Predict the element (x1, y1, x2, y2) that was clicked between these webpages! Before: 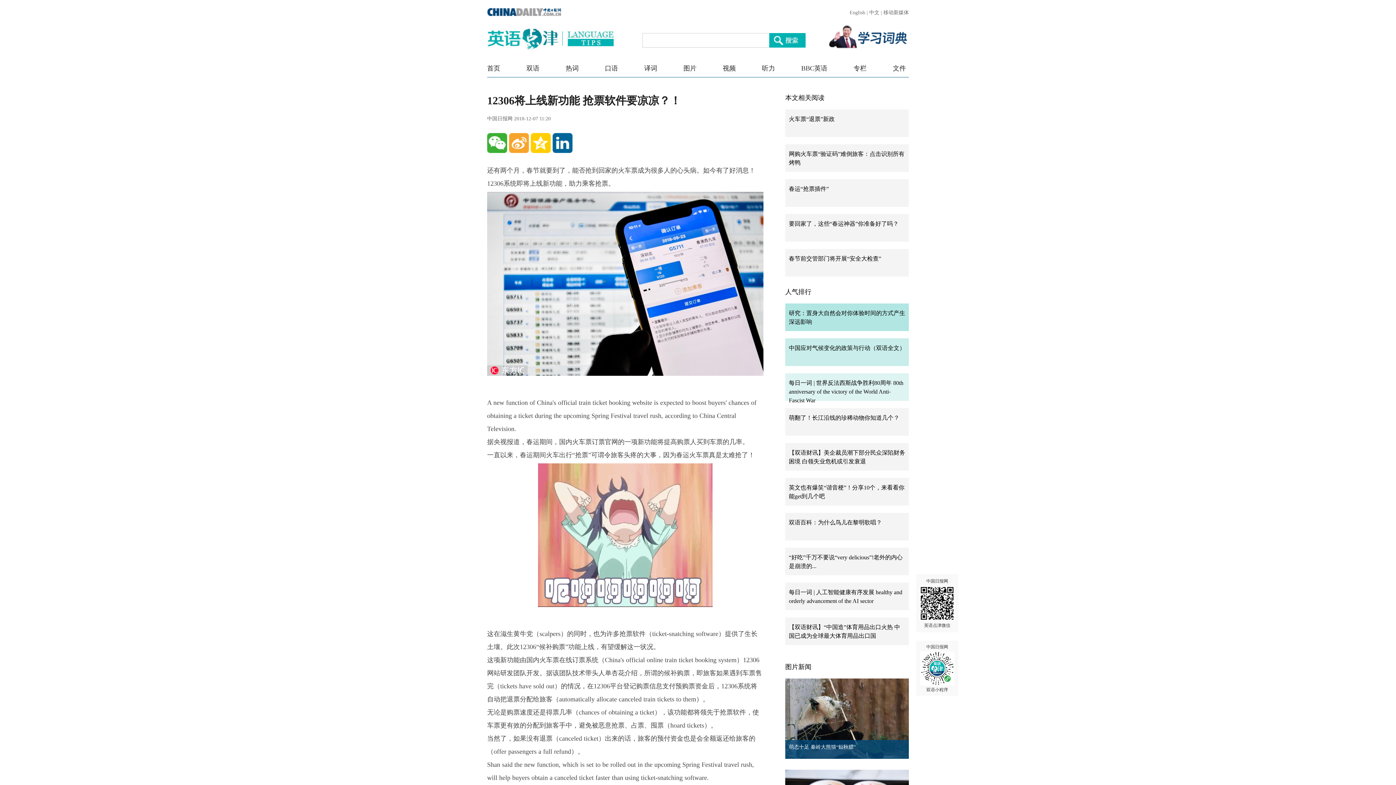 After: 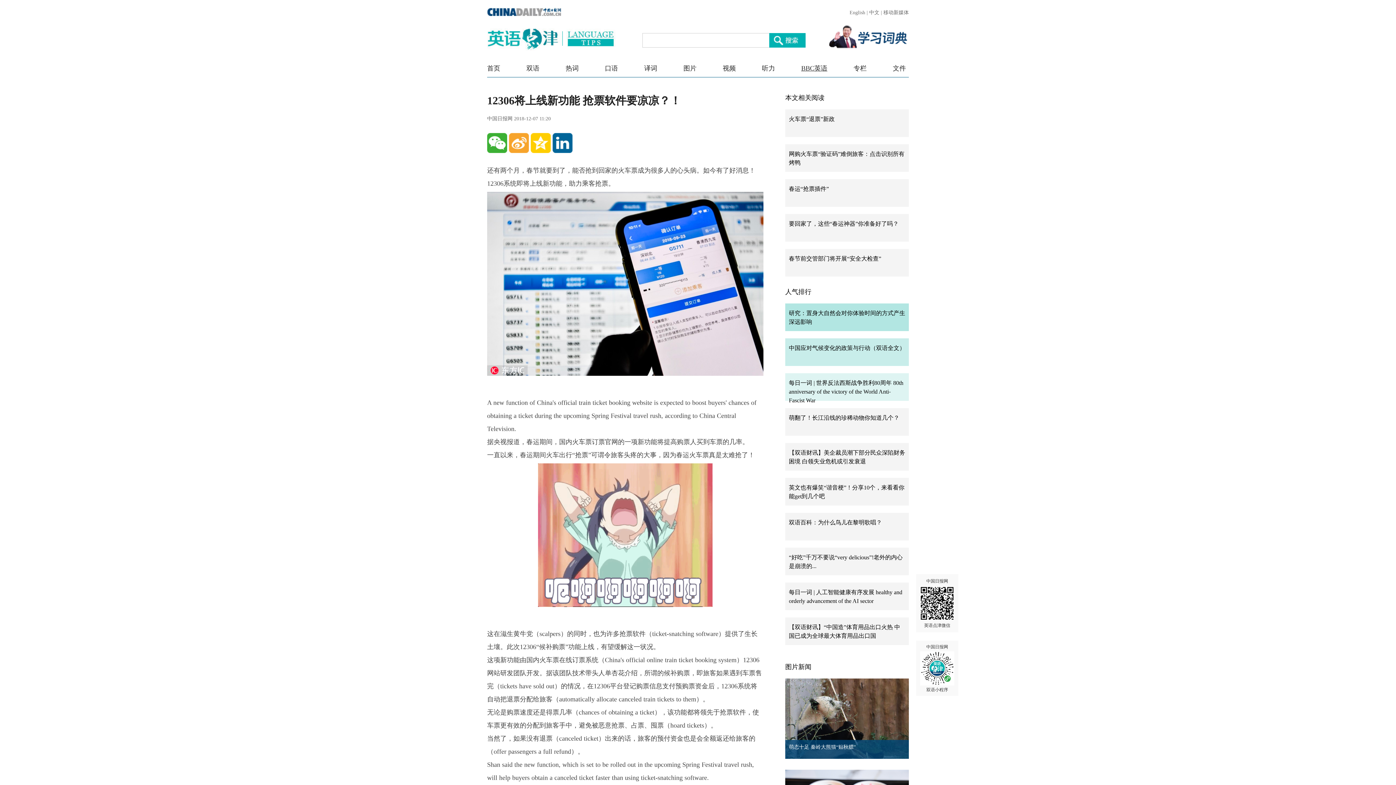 Action: label: BBC英语 bbox: (801, 64, 827, 72)